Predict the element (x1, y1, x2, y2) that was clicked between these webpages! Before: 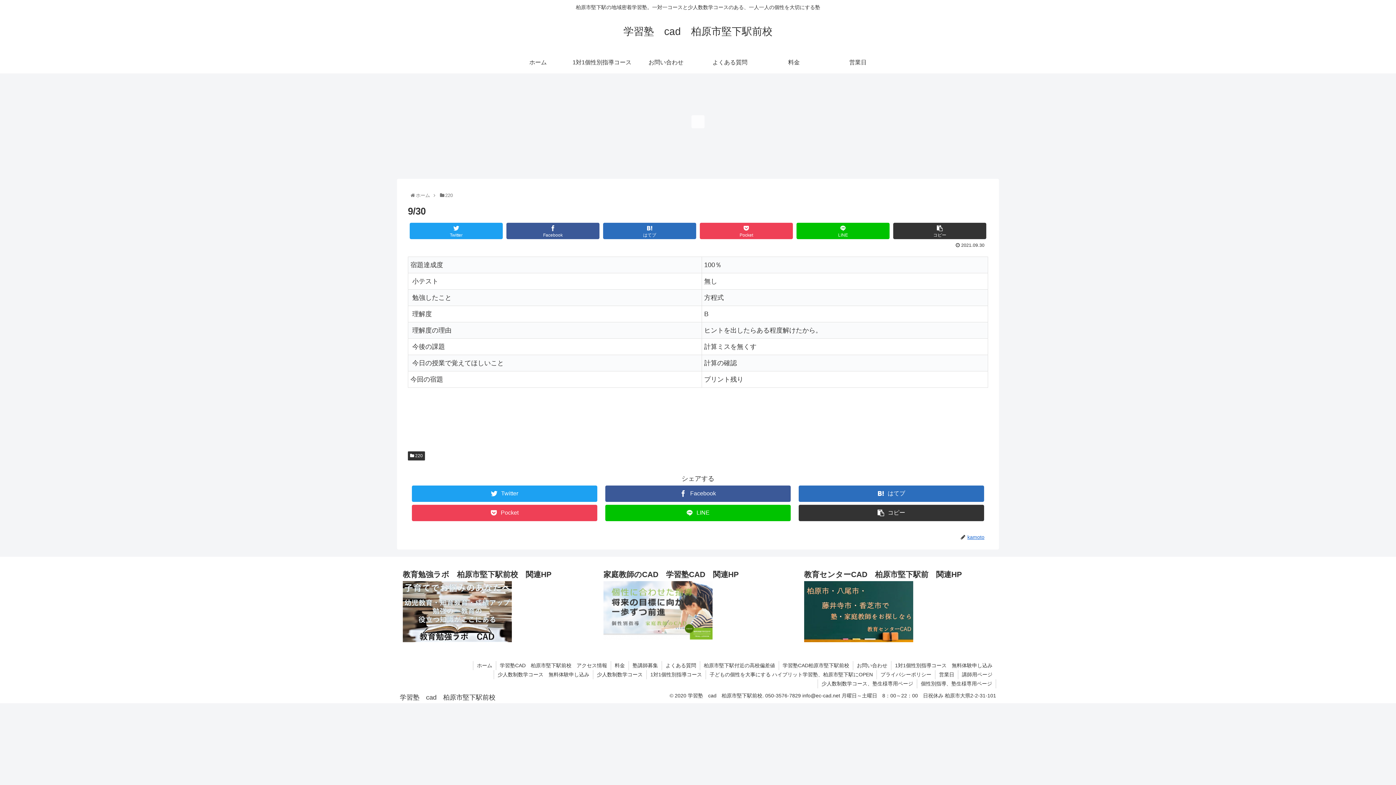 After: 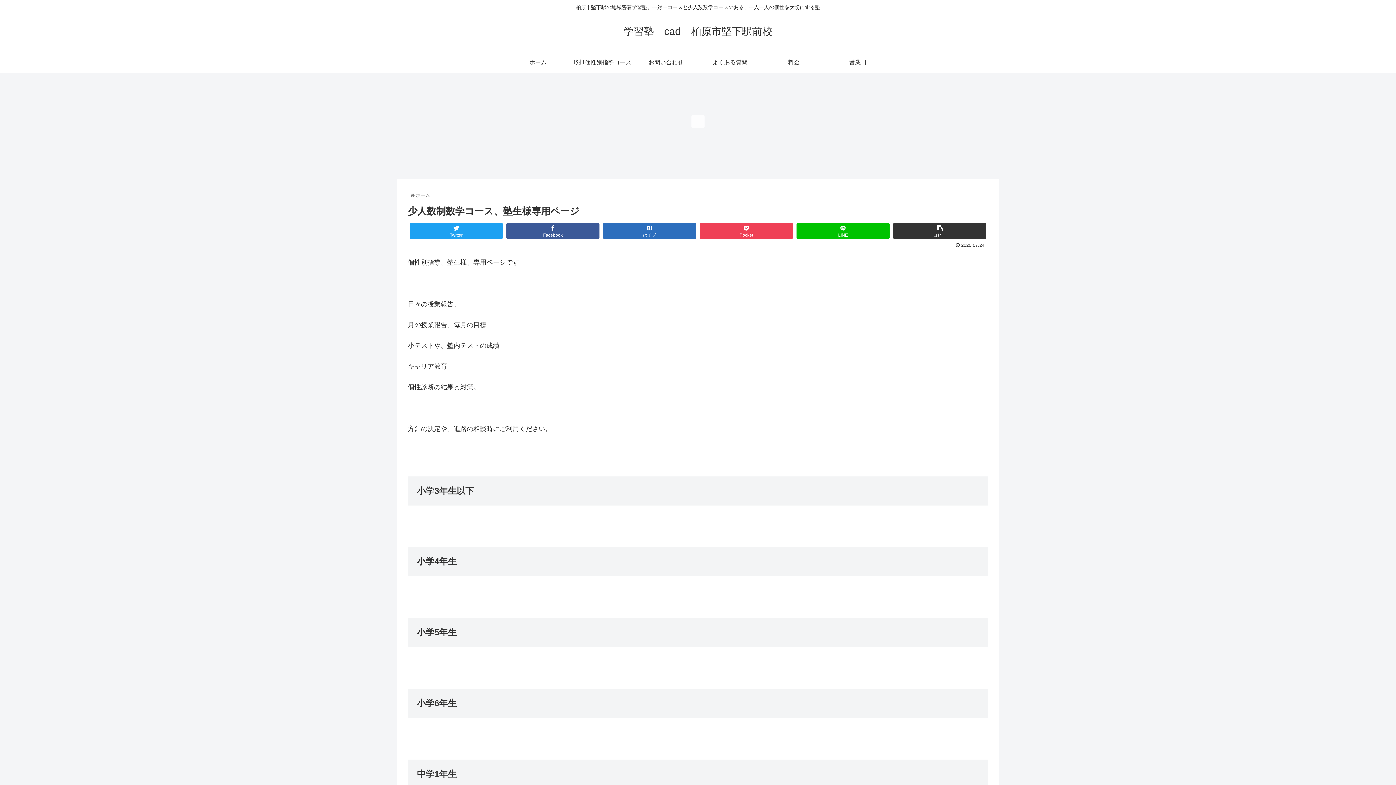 Action: label: 少人数制数学コース、塾生様専用ページ bbox: (818, 679, 917, 688)